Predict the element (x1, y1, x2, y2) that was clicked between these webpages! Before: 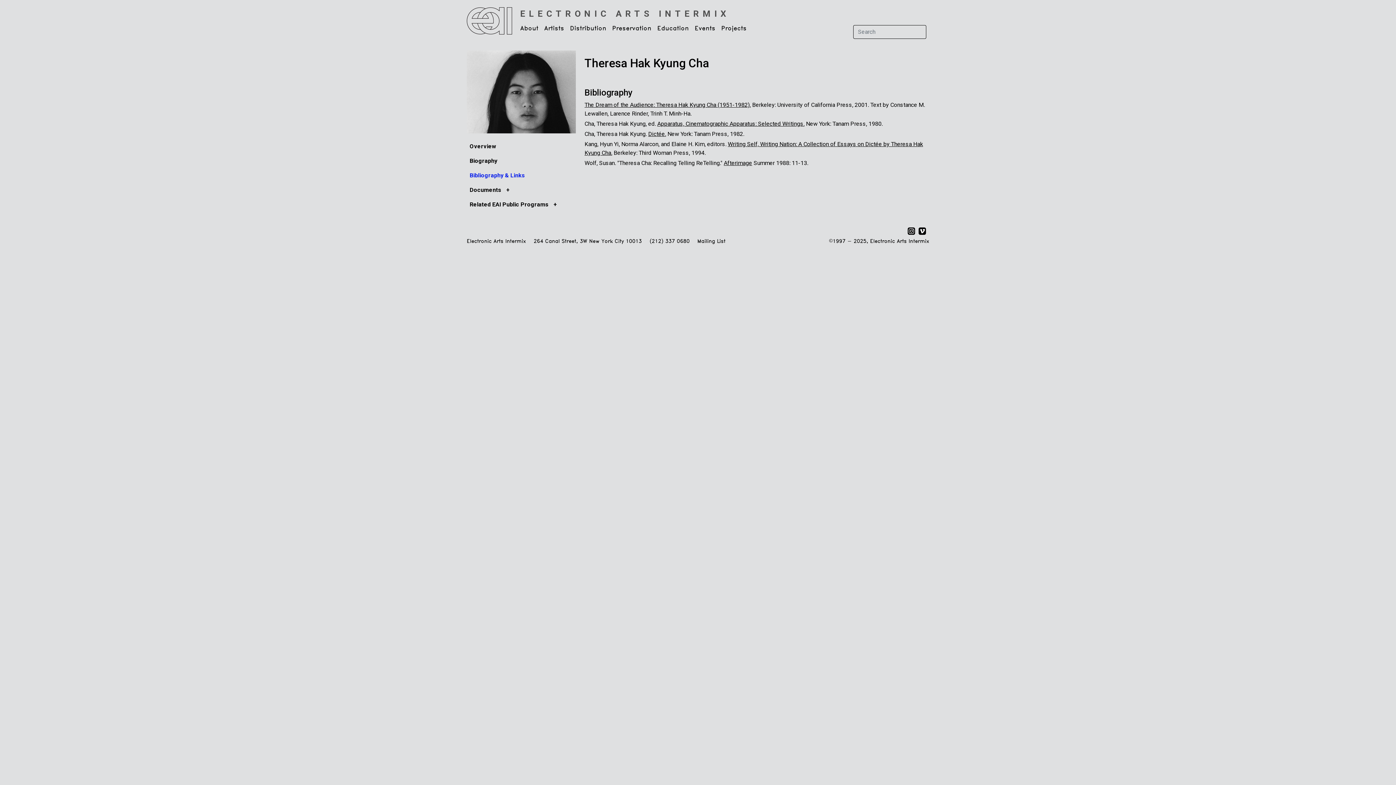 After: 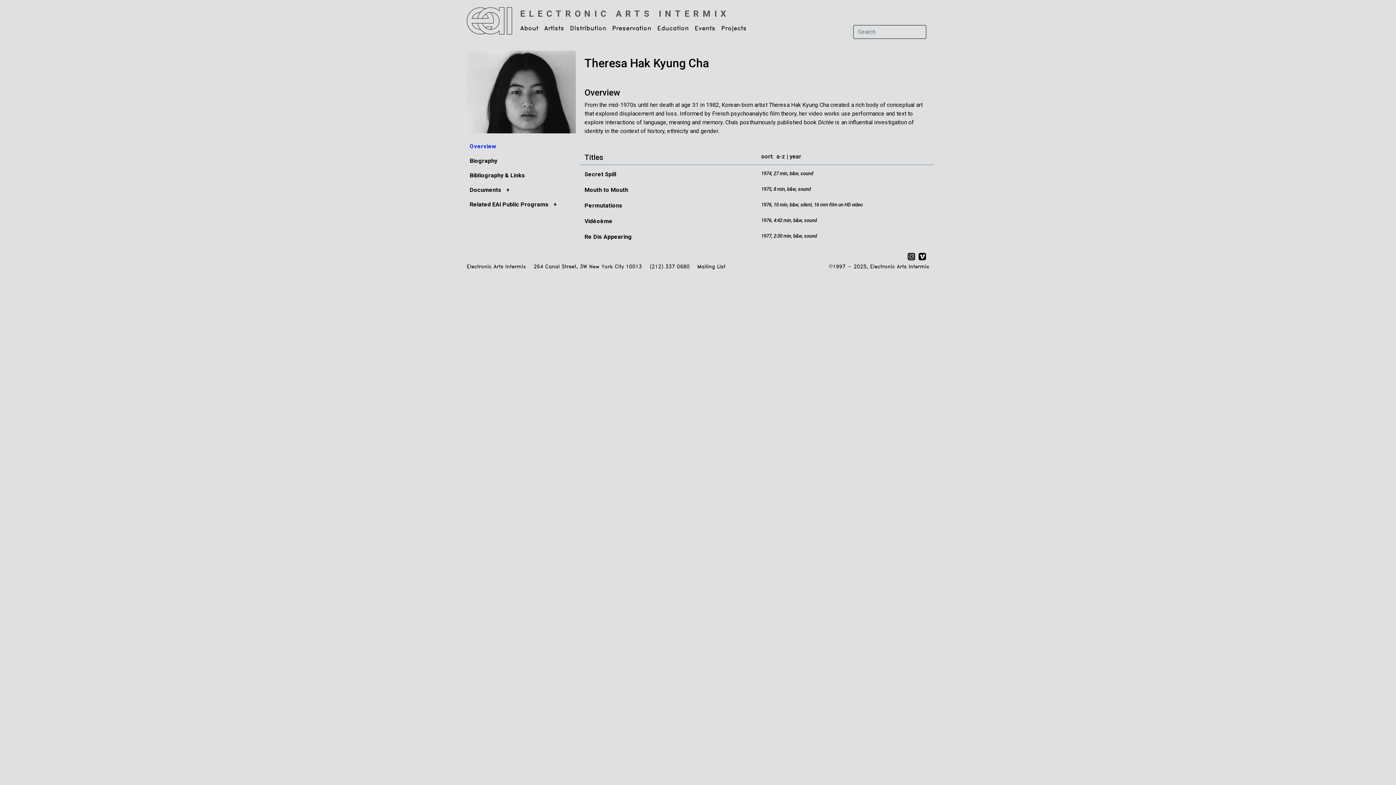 Action: bbox: (469, 142, 496, 149) label: Overview